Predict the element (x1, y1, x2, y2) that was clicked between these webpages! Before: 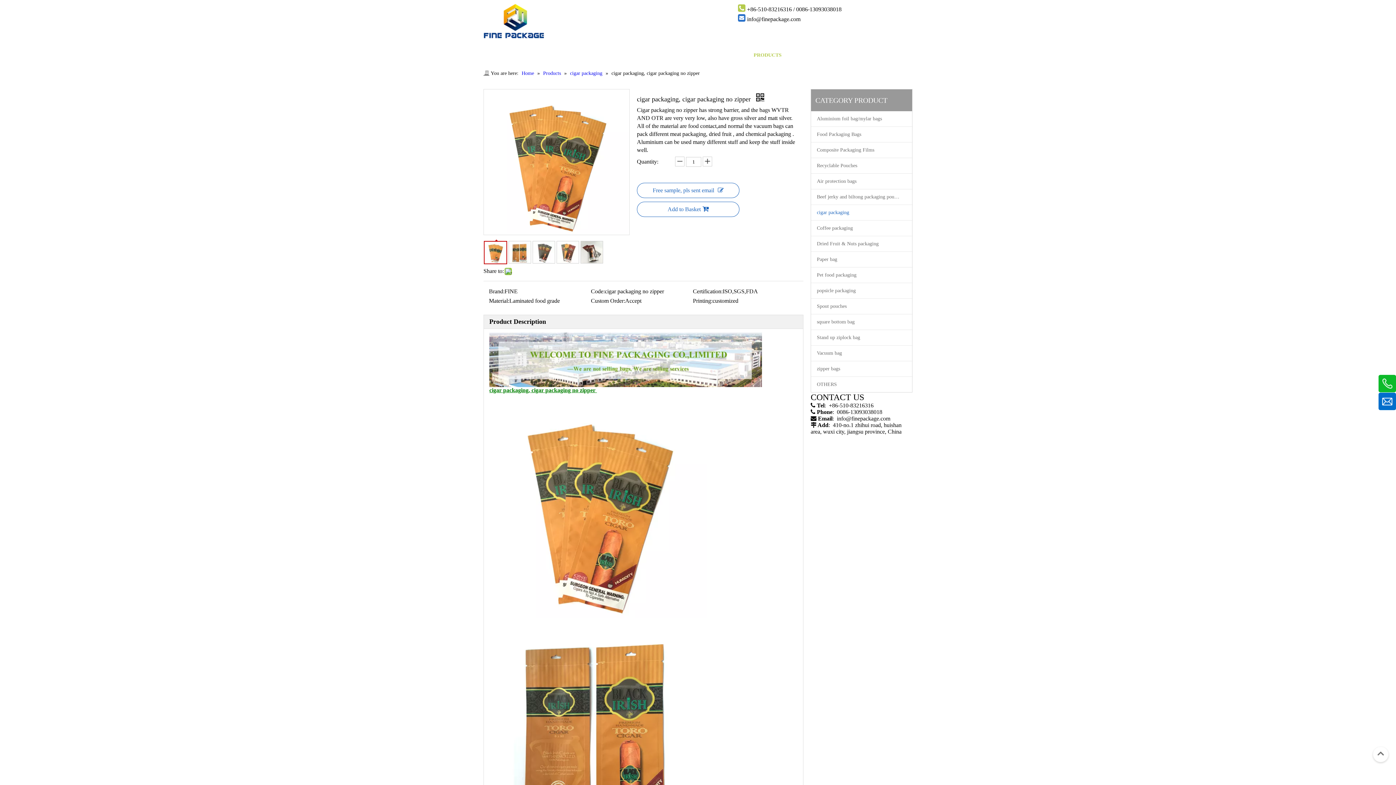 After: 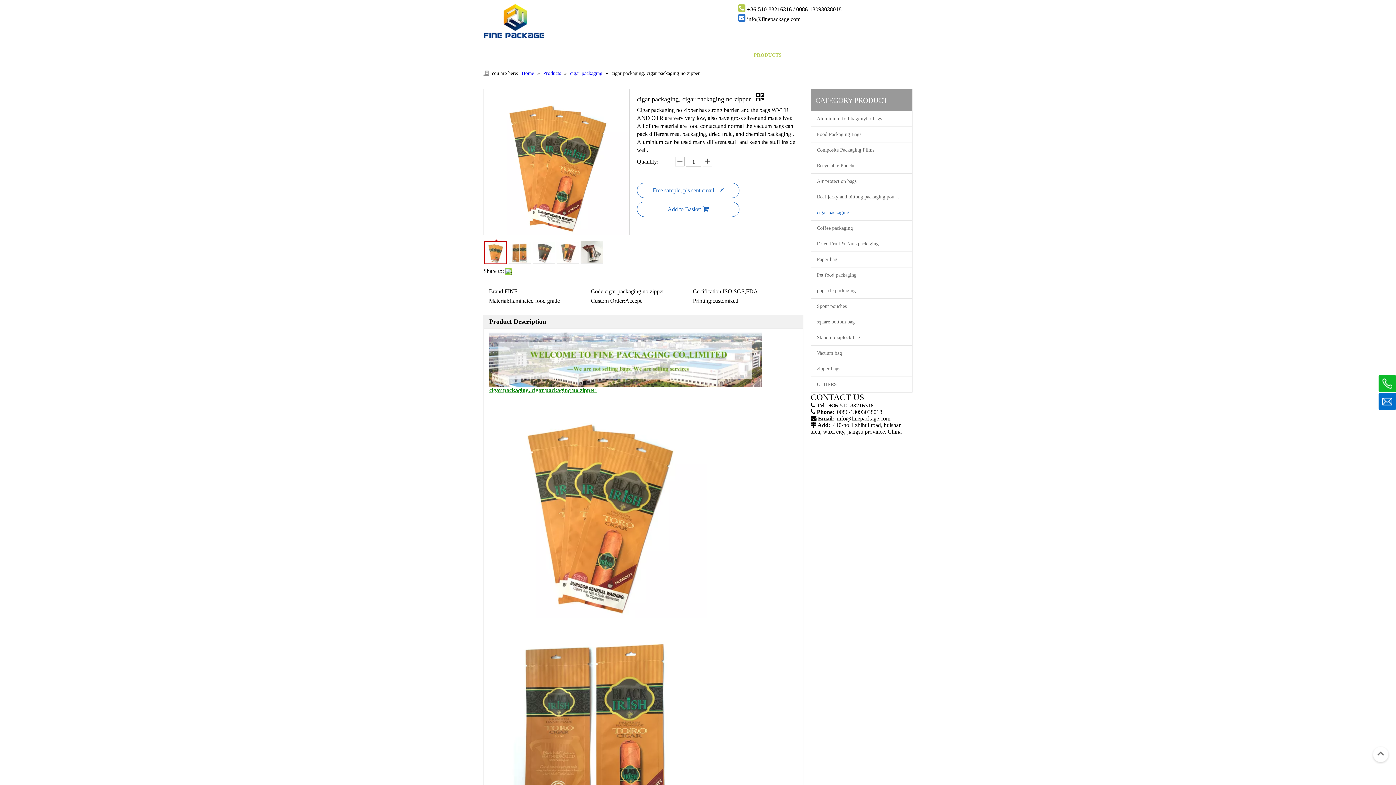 Action: bbox: (675, 156, 684, 166)